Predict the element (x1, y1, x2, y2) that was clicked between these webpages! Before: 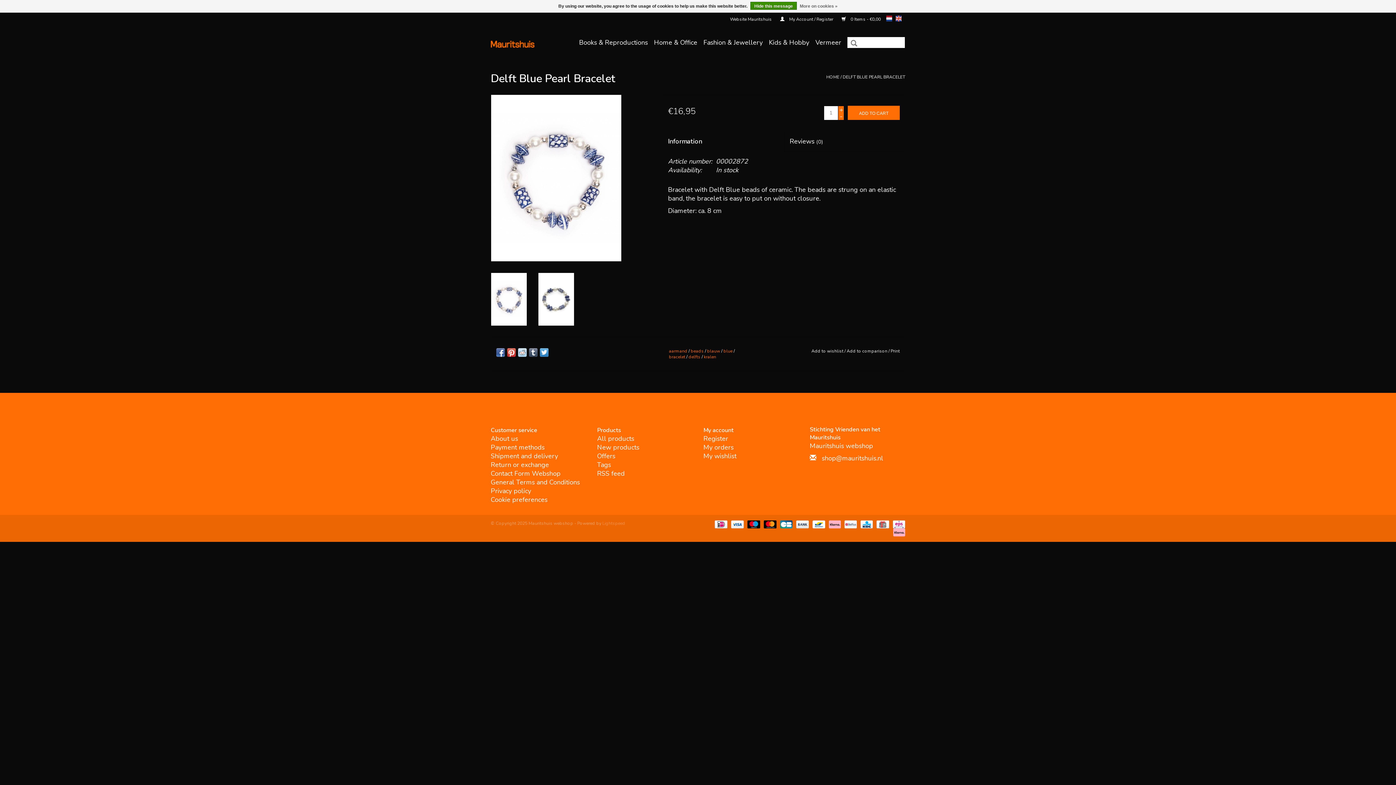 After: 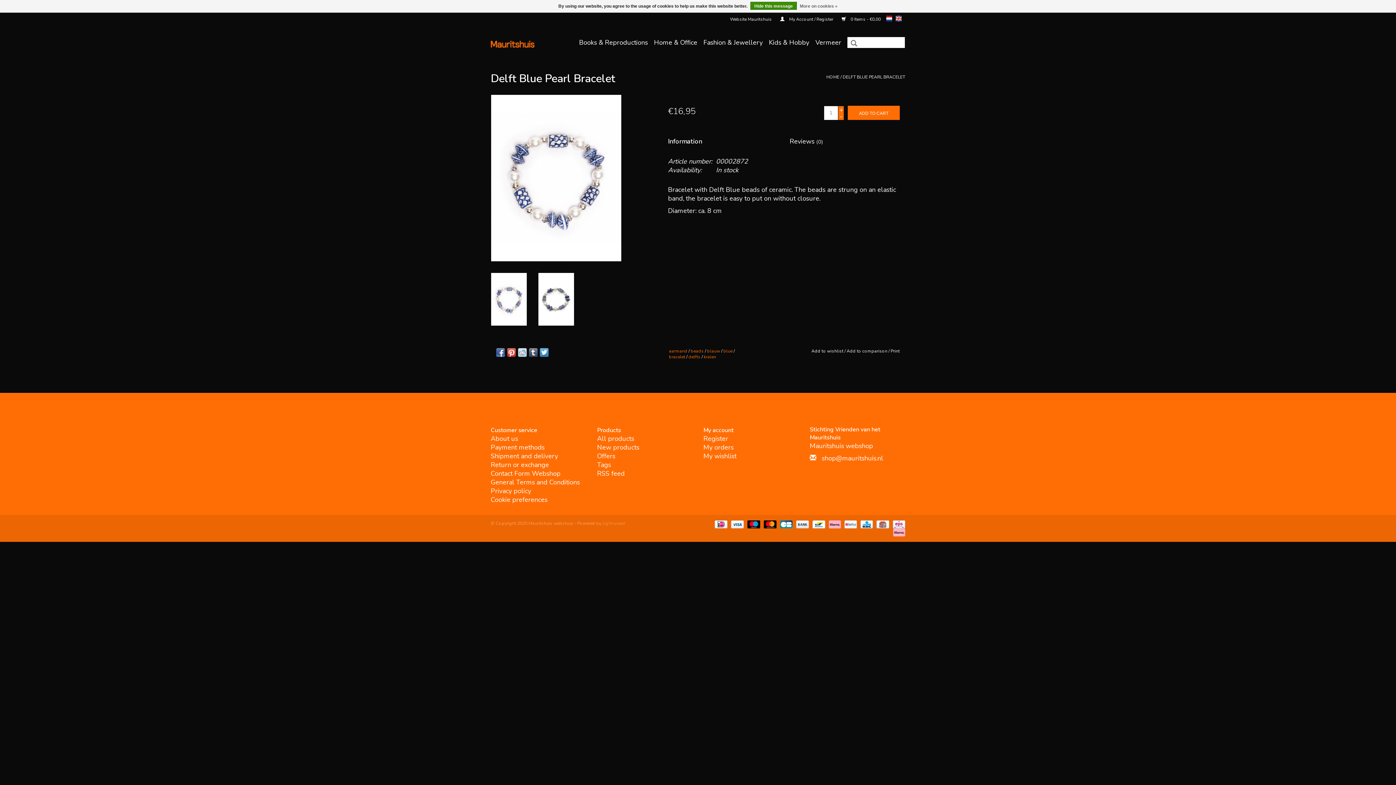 Action: bbox: (518, 348, 526, 356)